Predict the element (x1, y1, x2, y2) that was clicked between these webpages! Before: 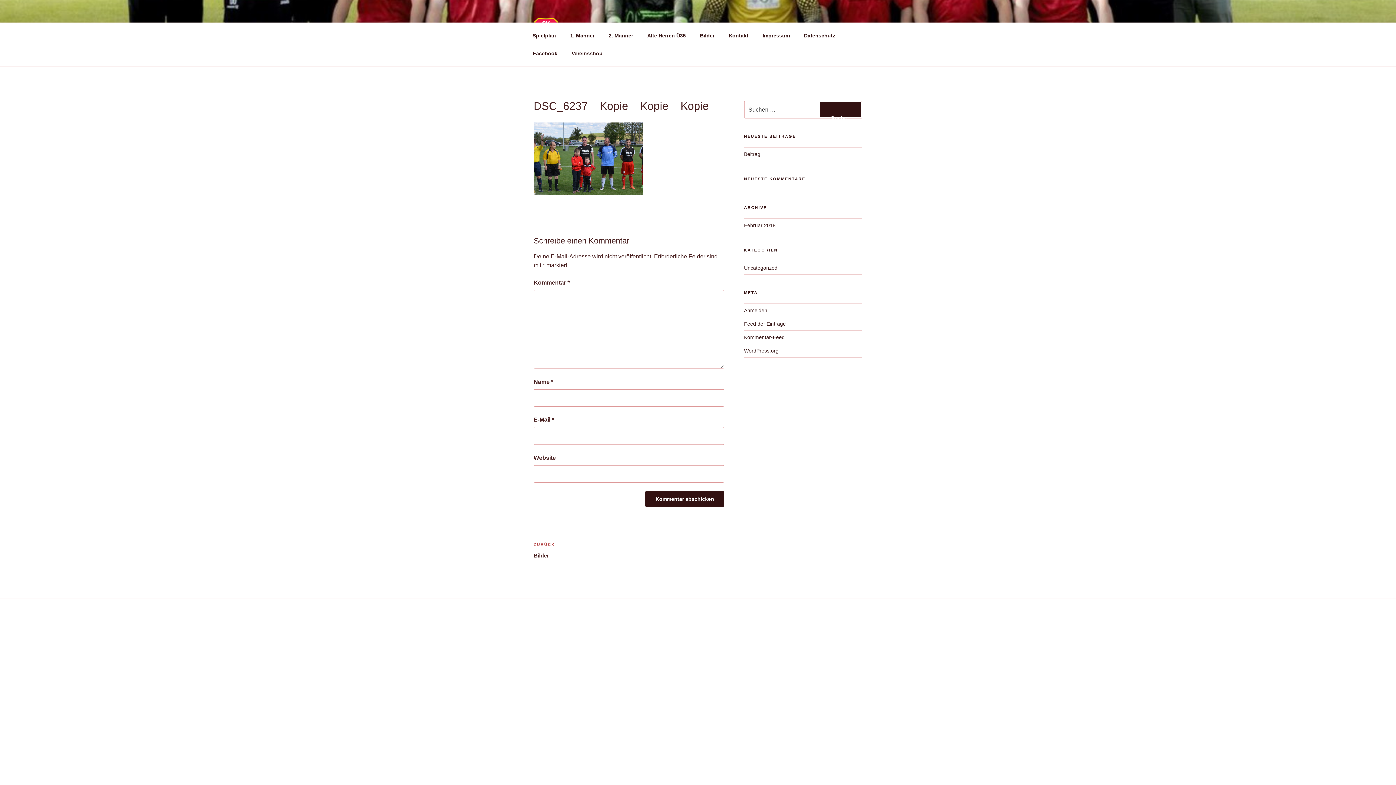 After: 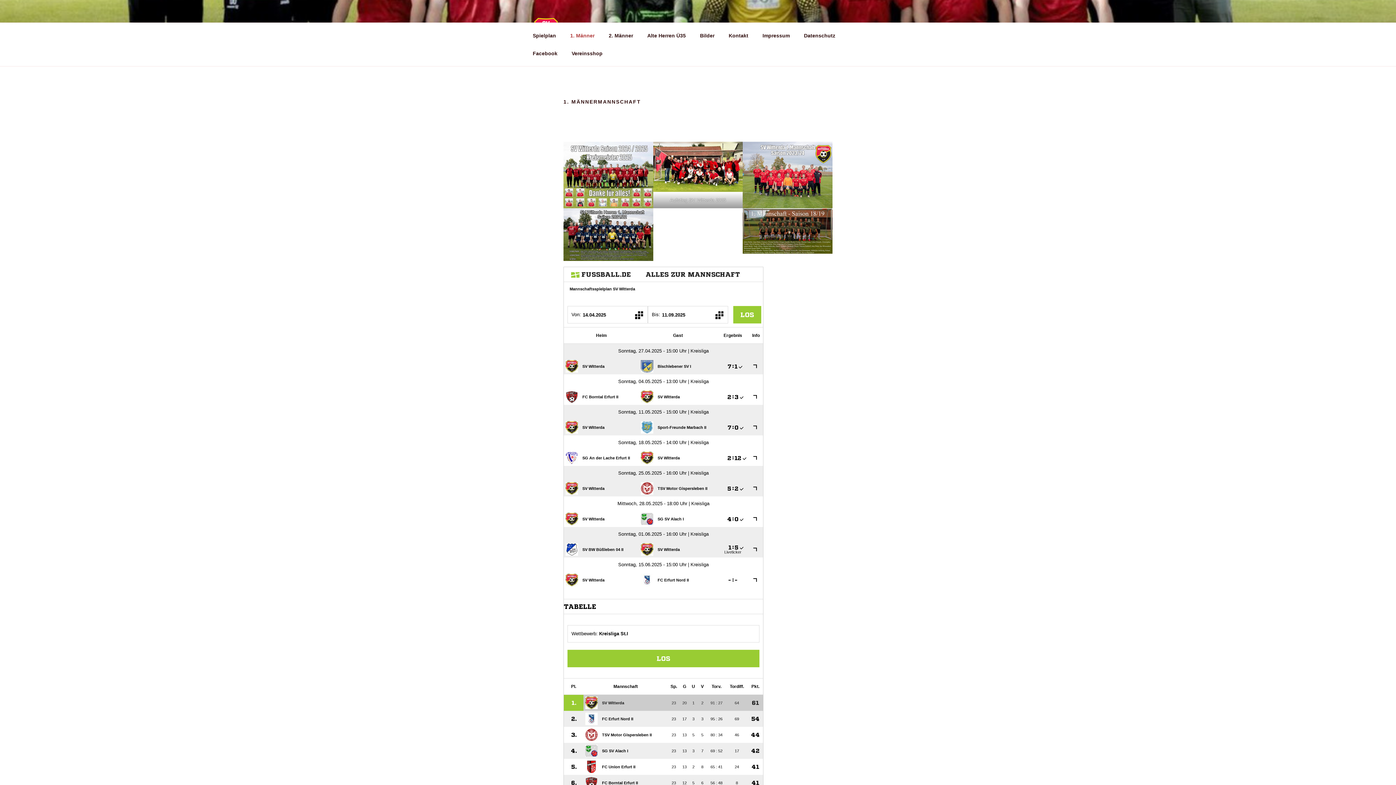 Action: label: 1. Männer bbox: (564, 26, 601, 44)